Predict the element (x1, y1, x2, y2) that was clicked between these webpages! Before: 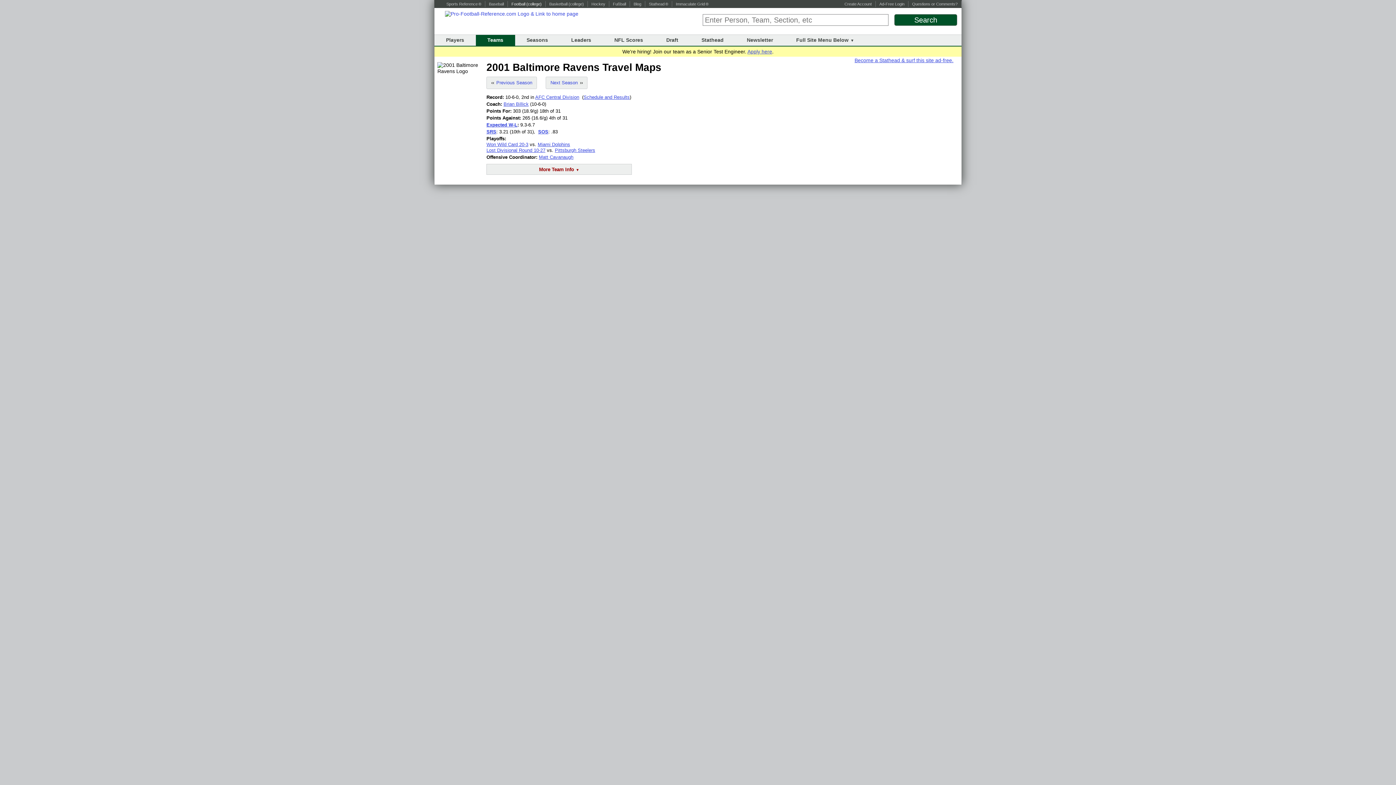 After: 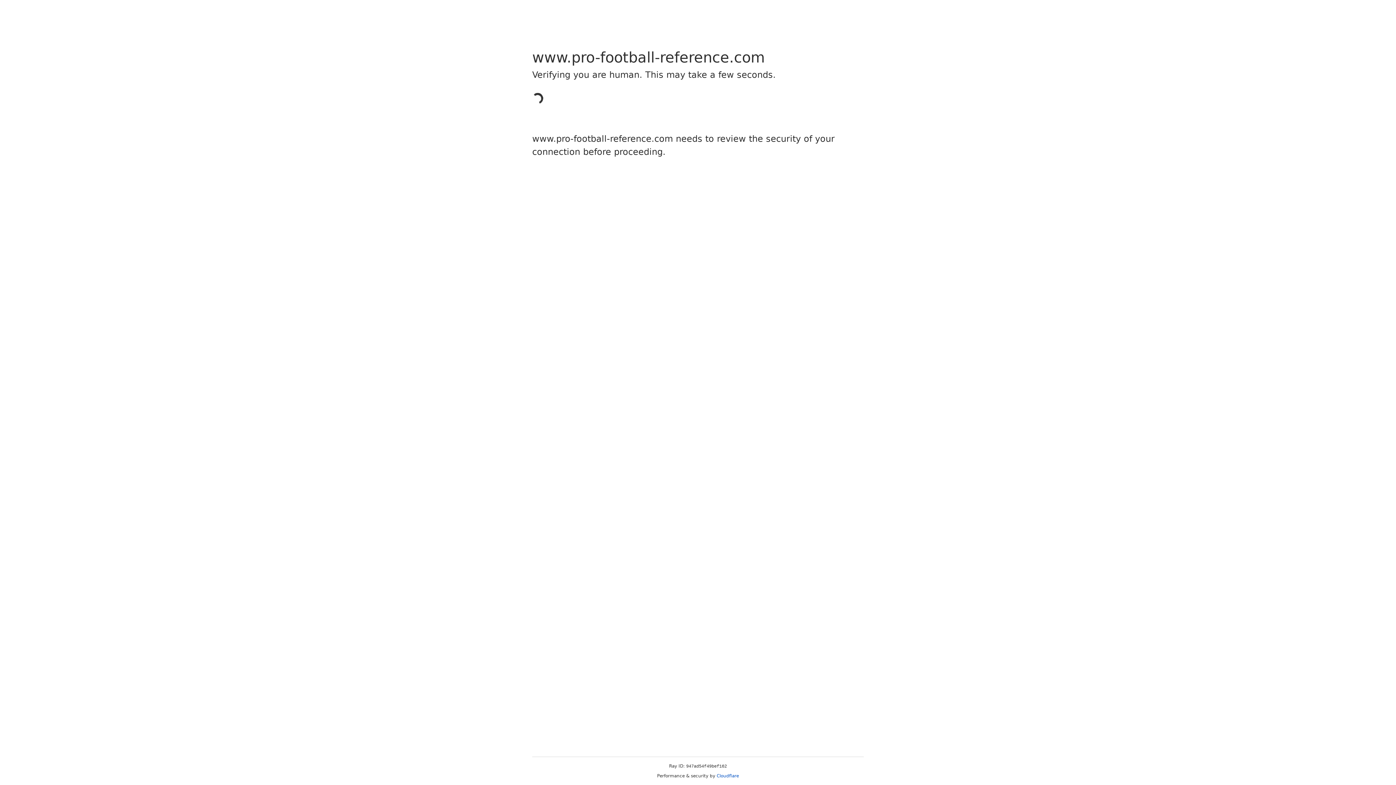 Action: label: Newsletter bbox: (747, 37, 773, 42)